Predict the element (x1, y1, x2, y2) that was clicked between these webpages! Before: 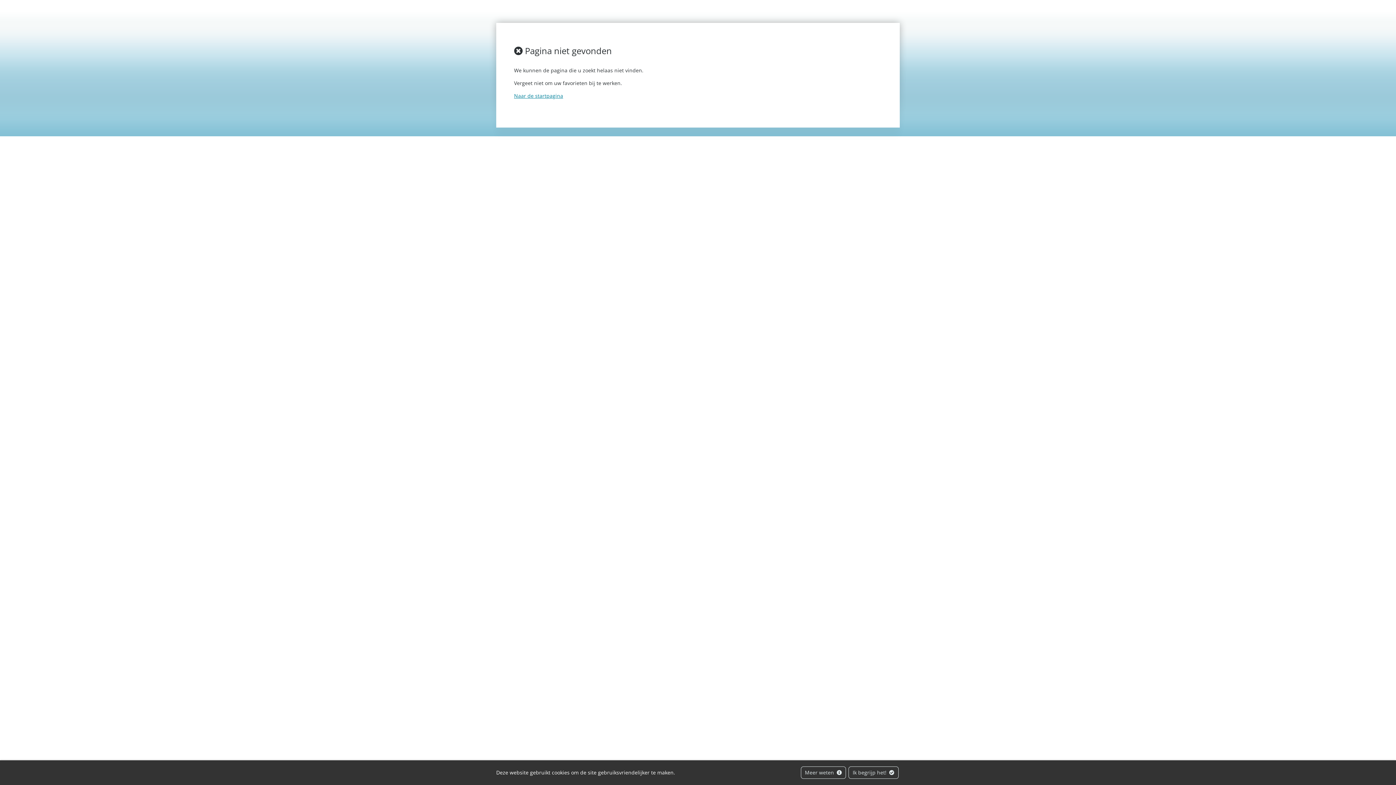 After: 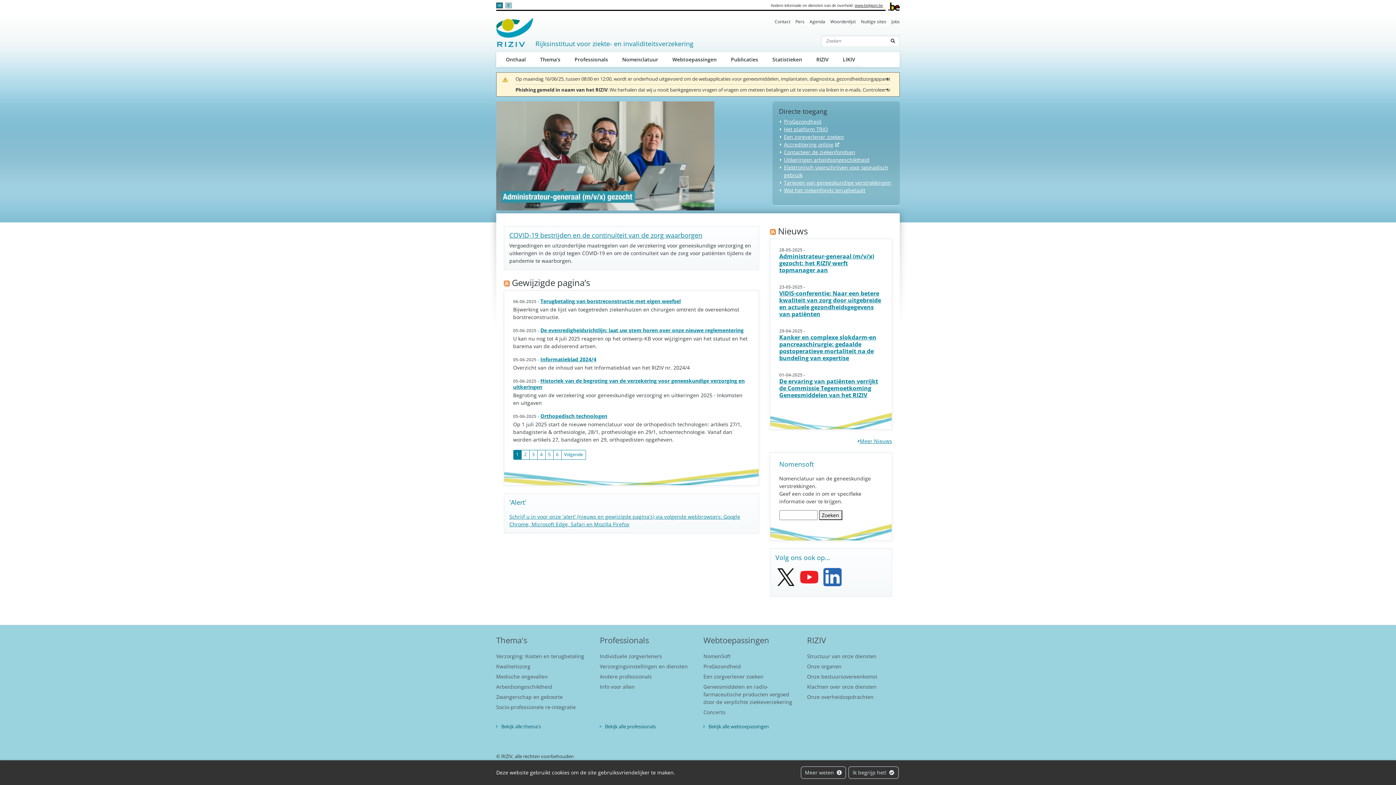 Action: label: Naar de startpagina bbox: (514, 92, 563, 99)